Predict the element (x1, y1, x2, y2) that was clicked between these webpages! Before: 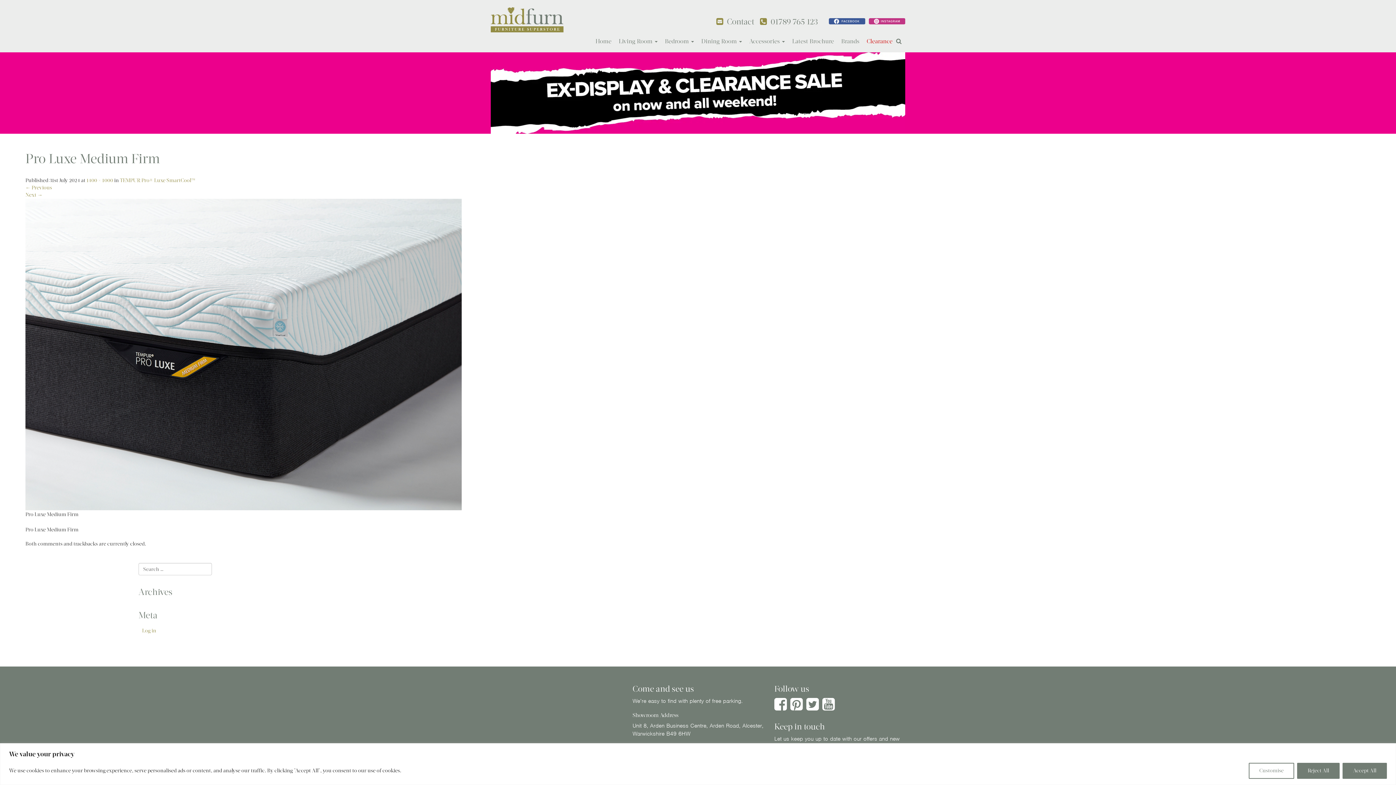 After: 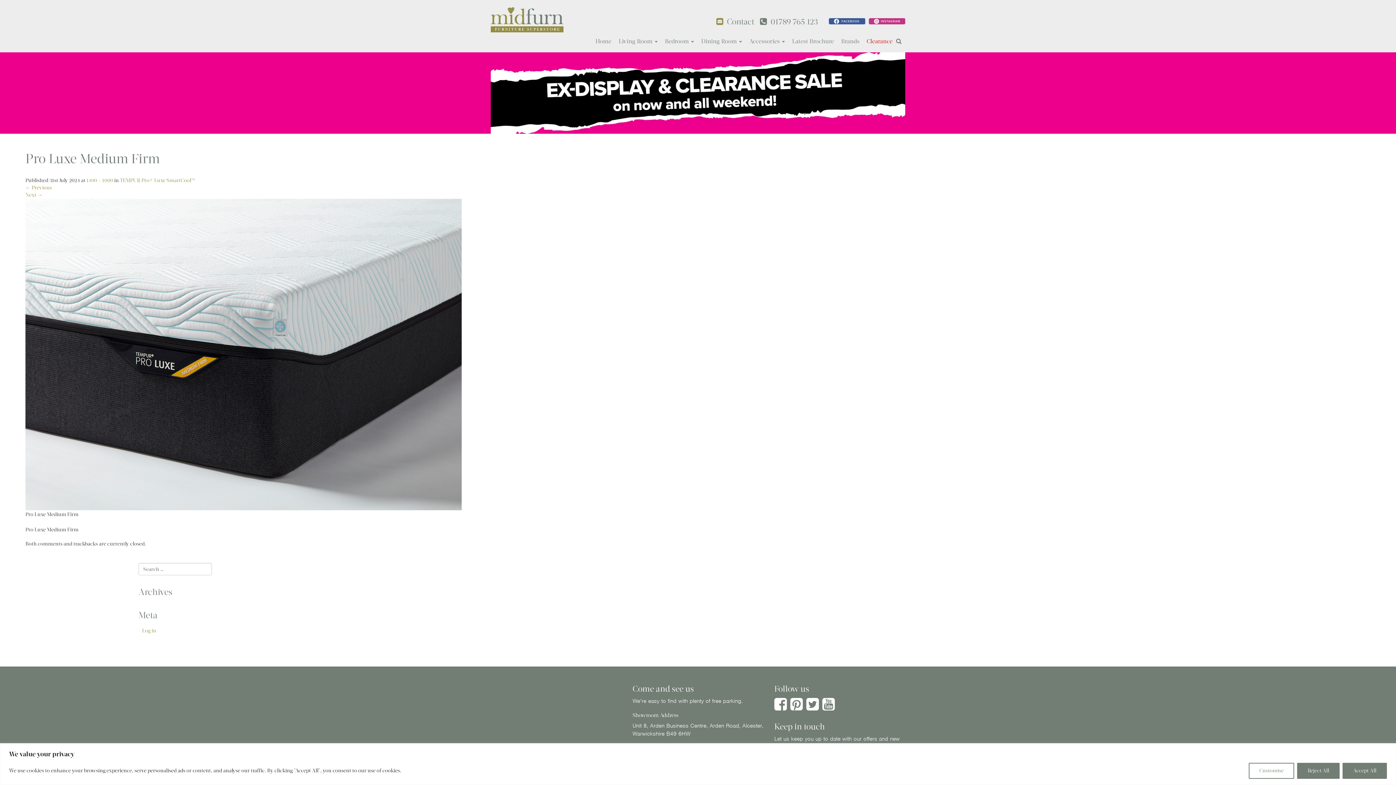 Action: bbox: (760, 17, 818, 25) label: 01789 765 123